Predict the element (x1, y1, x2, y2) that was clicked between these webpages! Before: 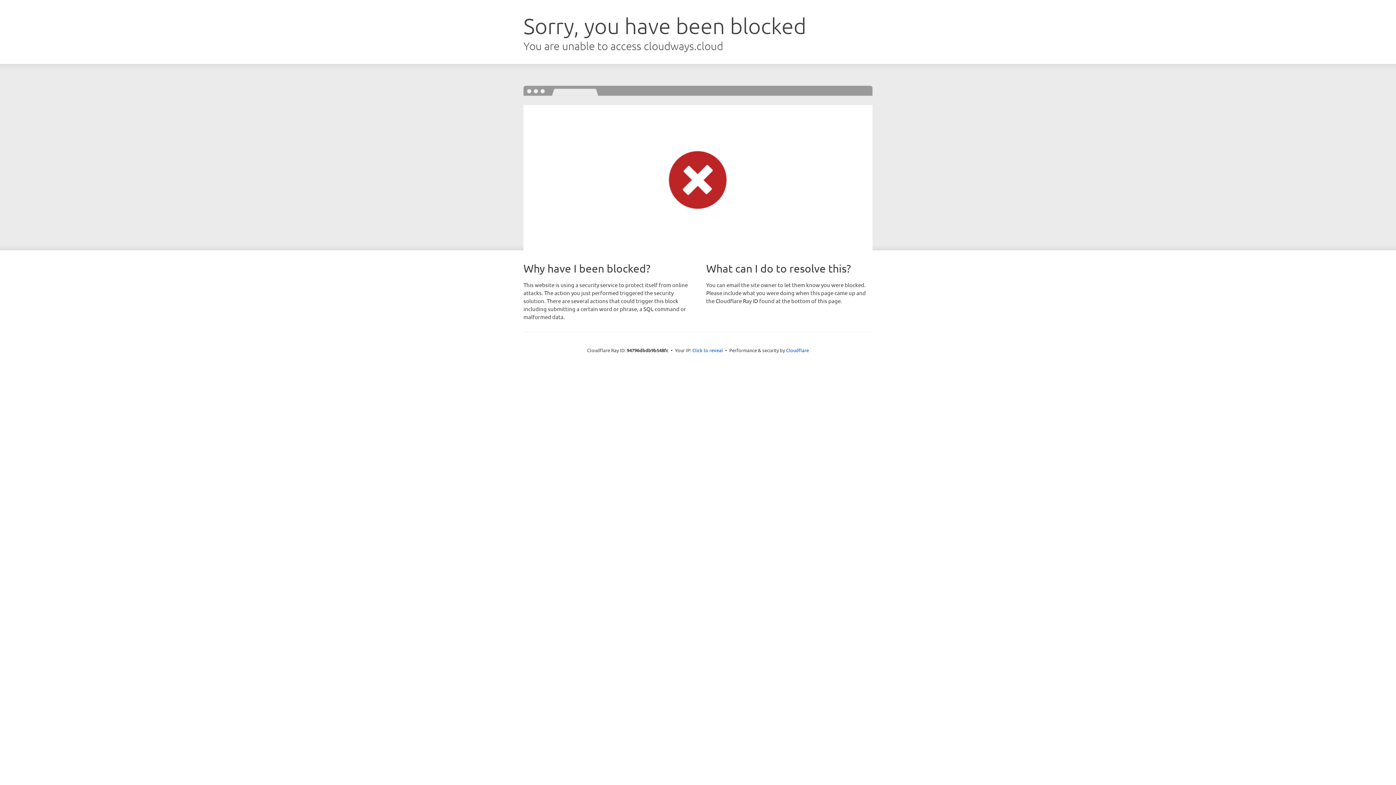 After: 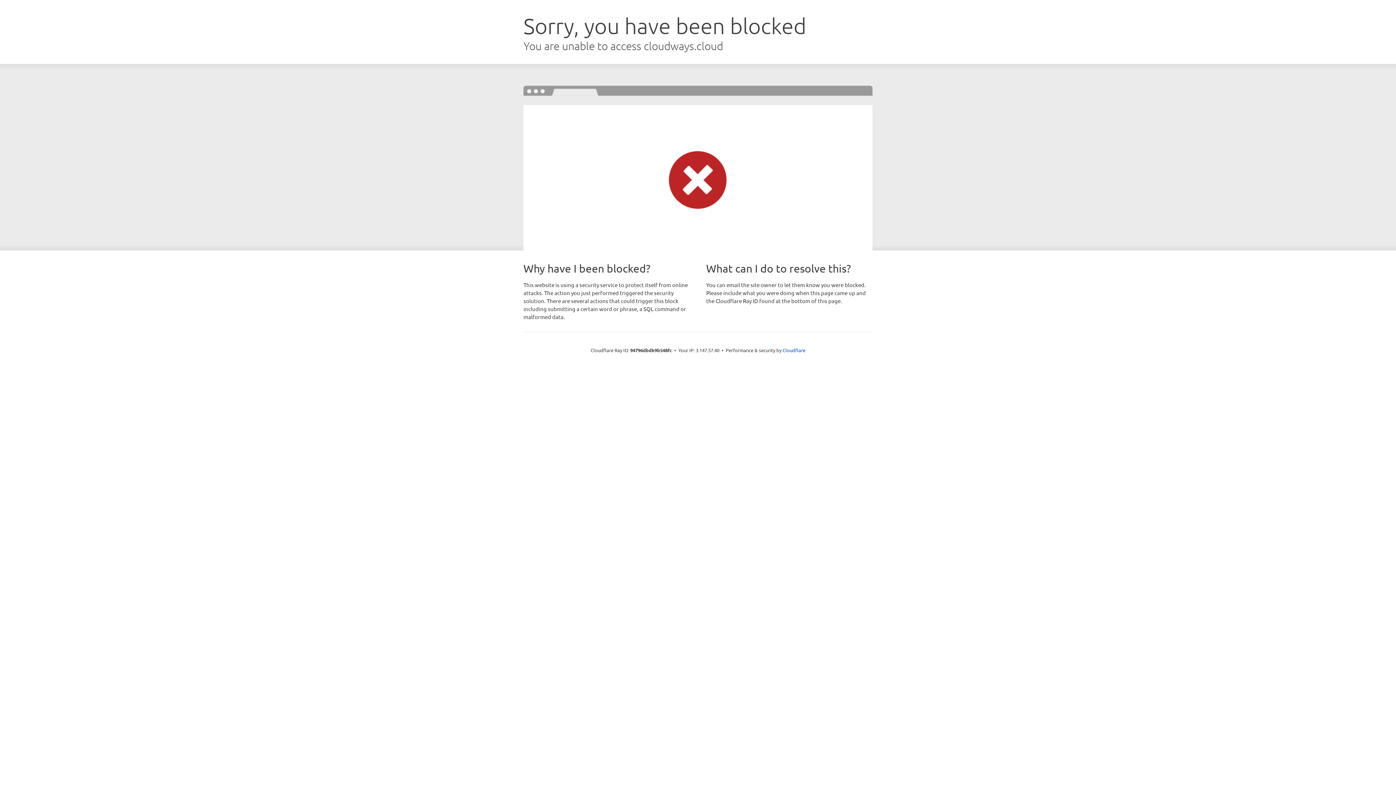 Action: label: Click to reveal bbox: (692, 346, 723, 353)